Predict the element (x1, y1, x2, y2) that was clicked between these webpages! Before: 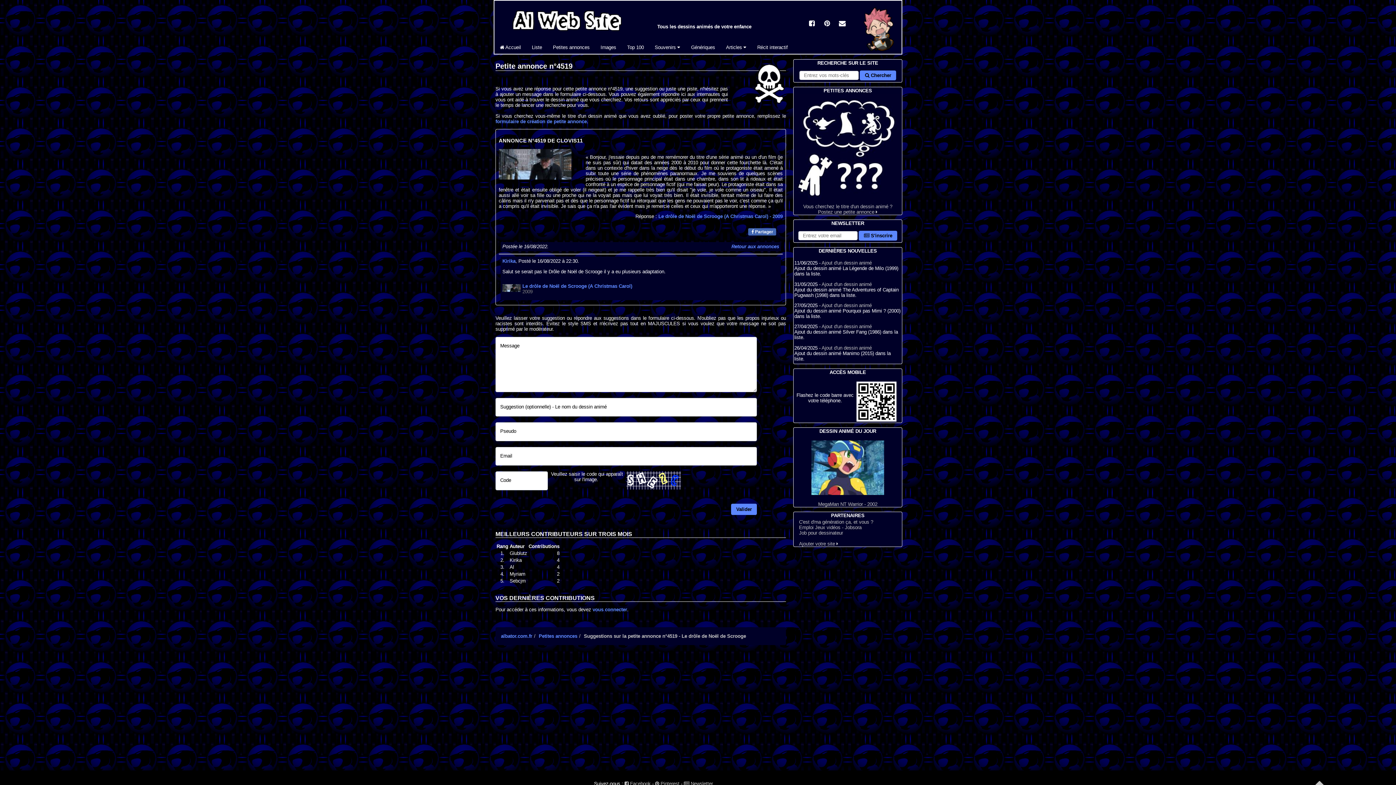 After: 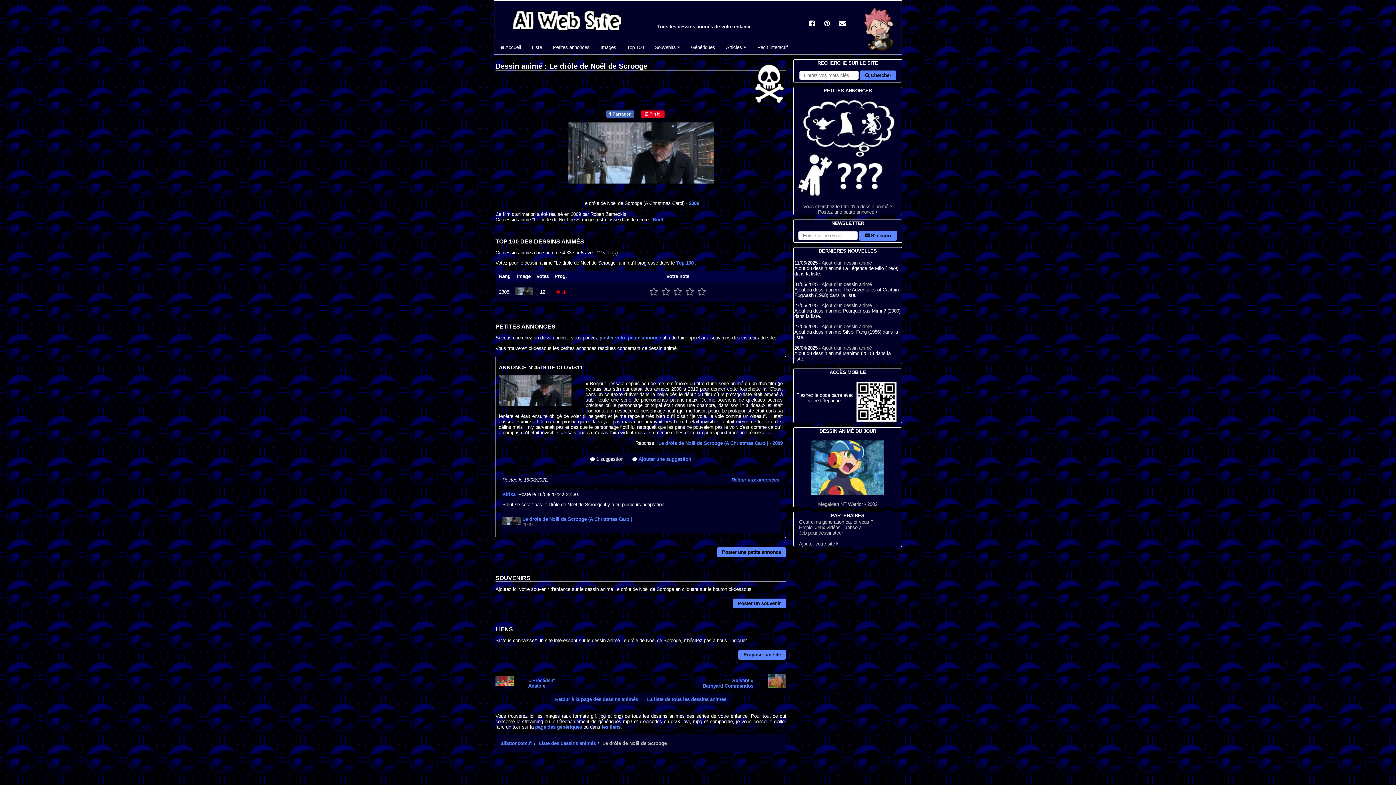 Action: label: Le drôle de Noël de Scrooge (A Christmas Carol) - 2009 bbox: (658, 213, 782, 219)